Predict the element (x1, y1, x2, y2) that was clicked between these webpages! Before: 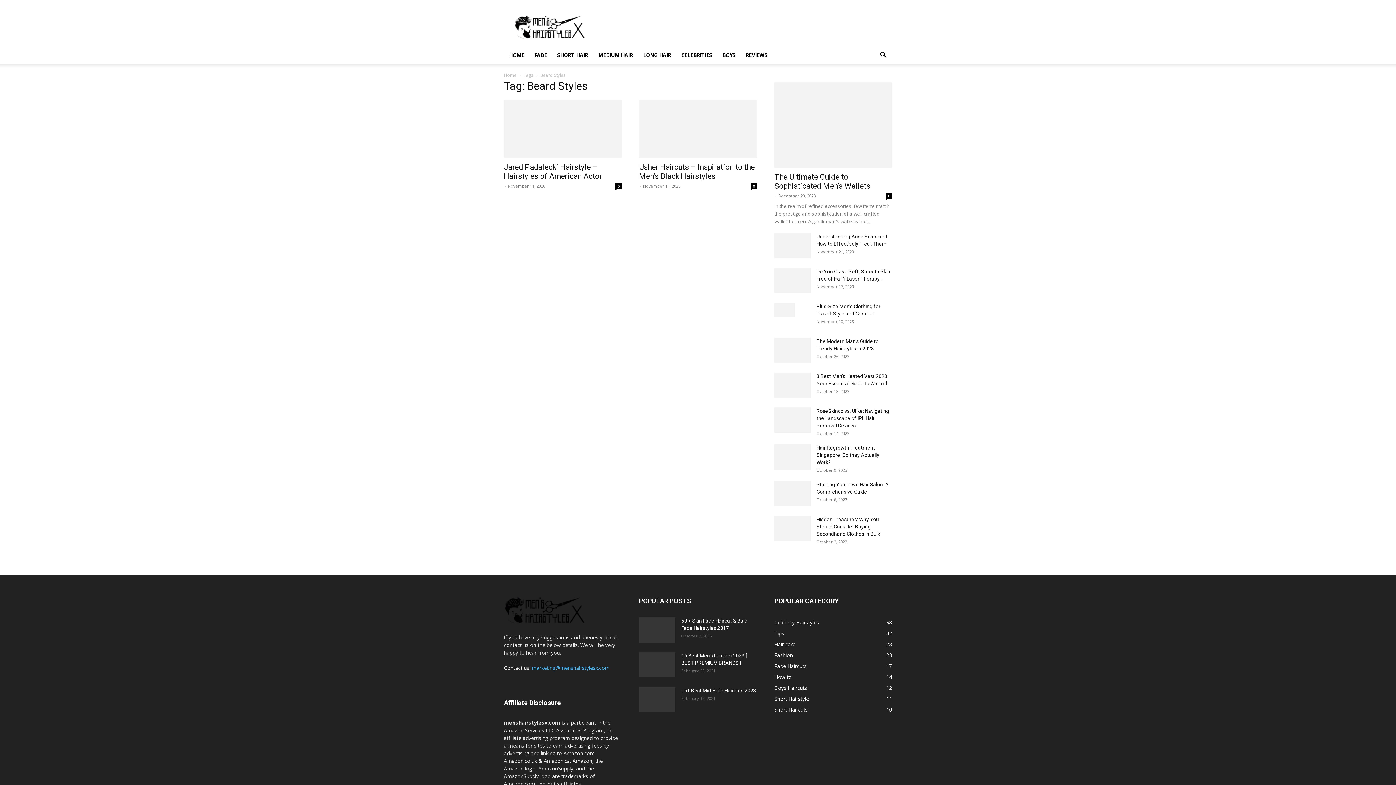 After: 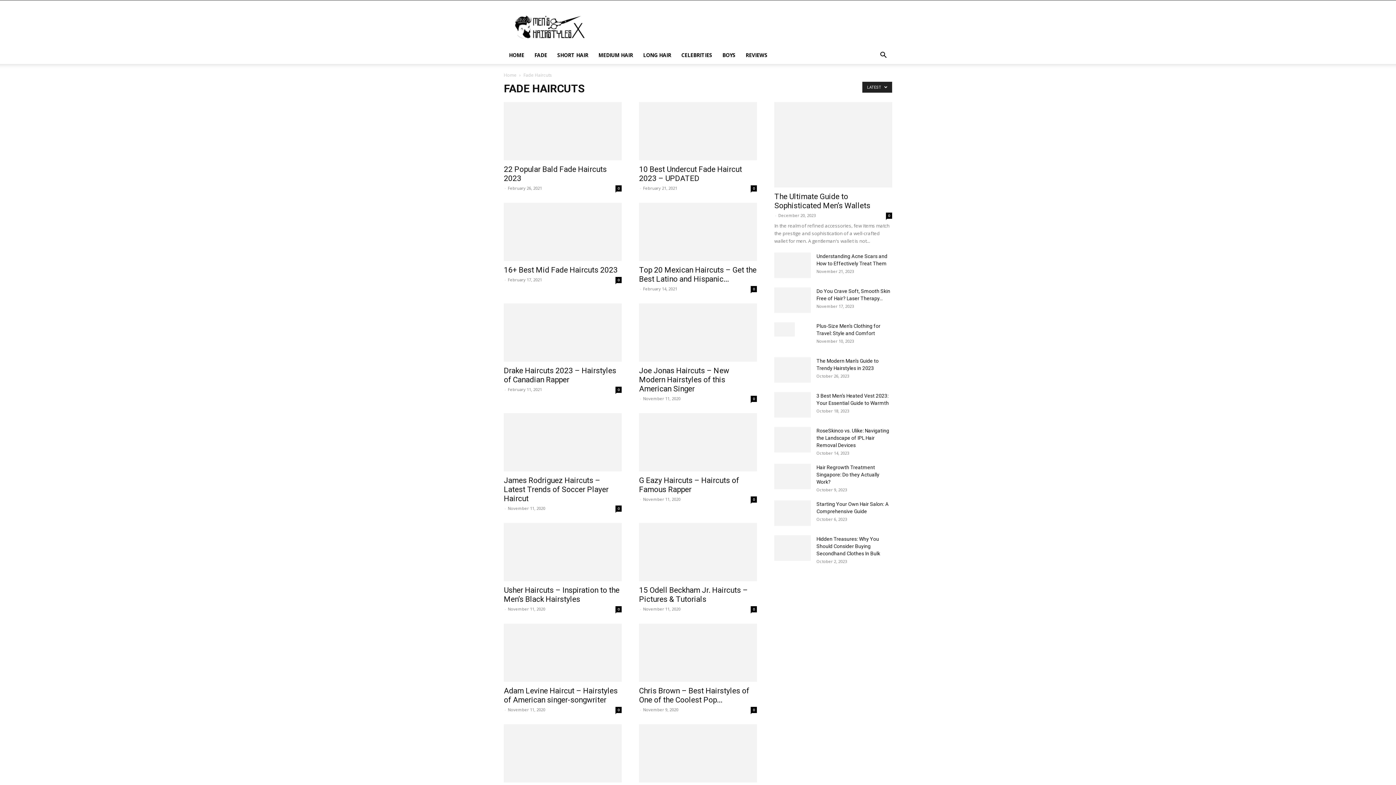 Action: bbox: (774, 662, 806, 669) label: Fade Haircuts
17